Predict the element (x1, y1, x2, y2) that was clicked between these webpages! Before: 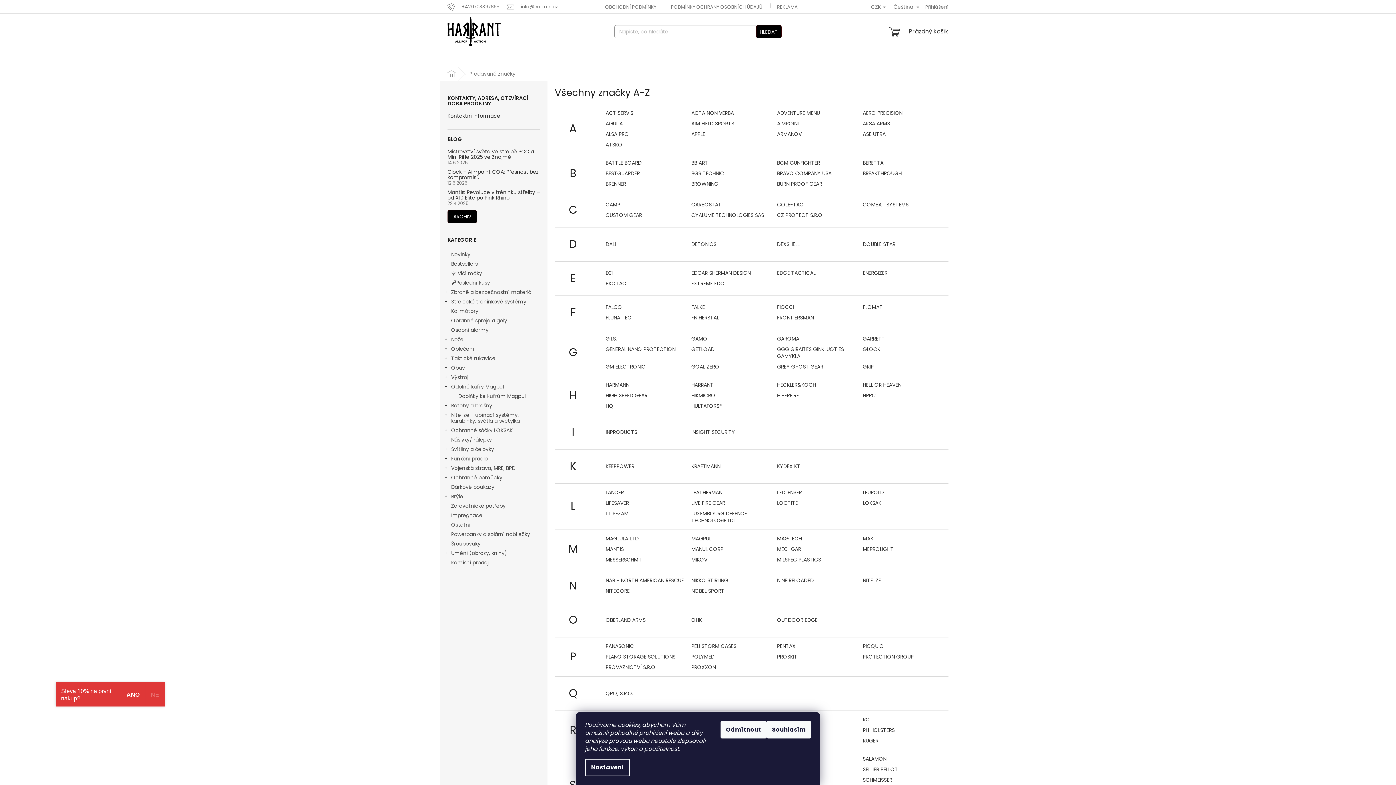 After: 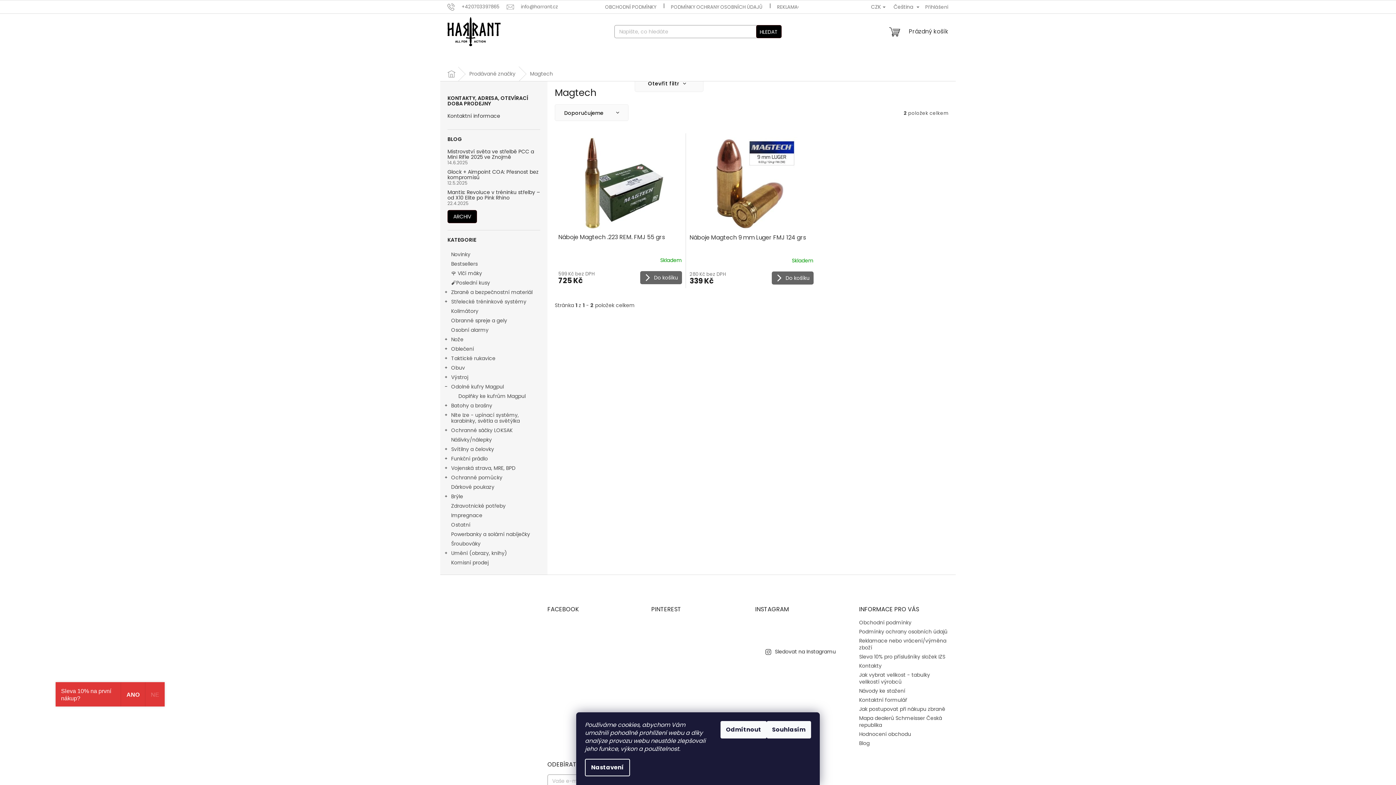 Action: label: MAGTECH bbox: (777, 535, 802, 542)